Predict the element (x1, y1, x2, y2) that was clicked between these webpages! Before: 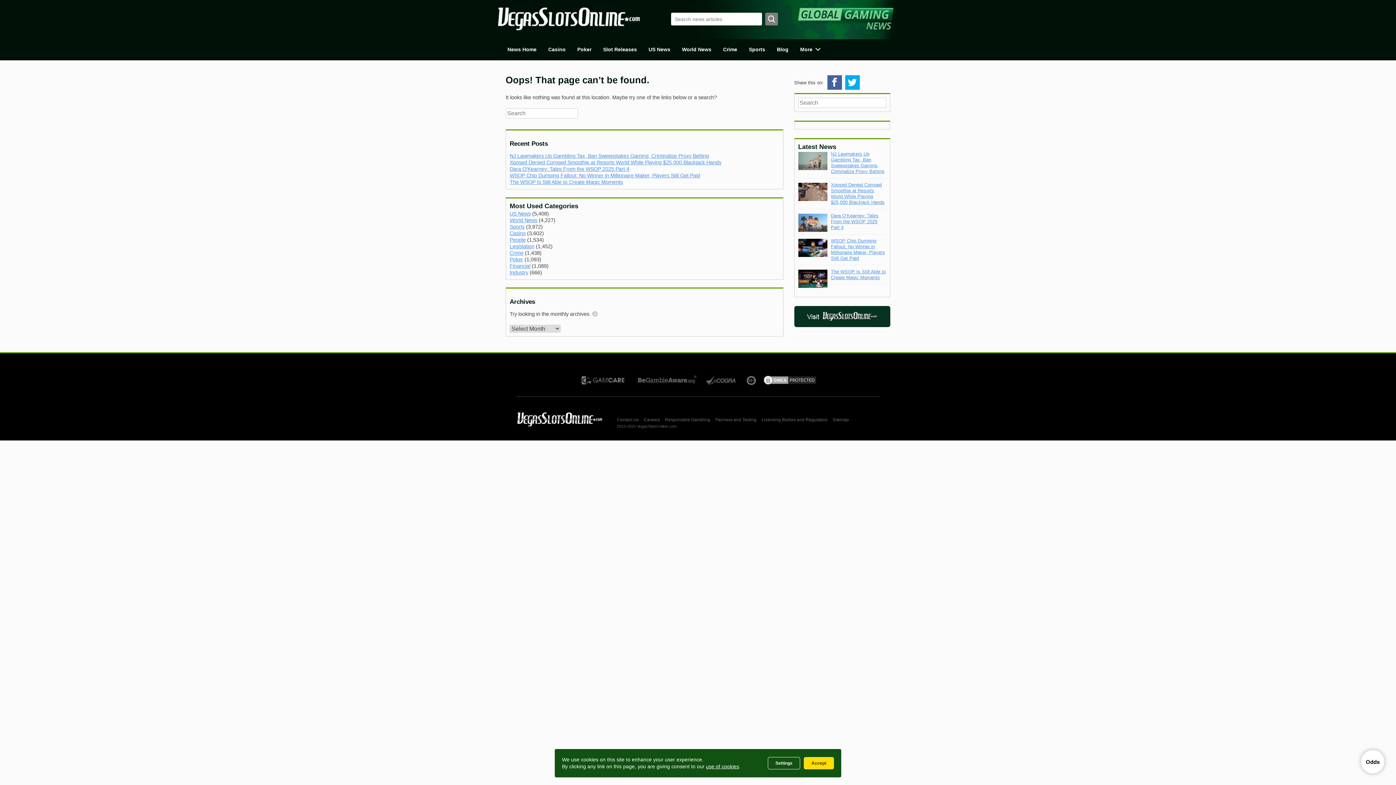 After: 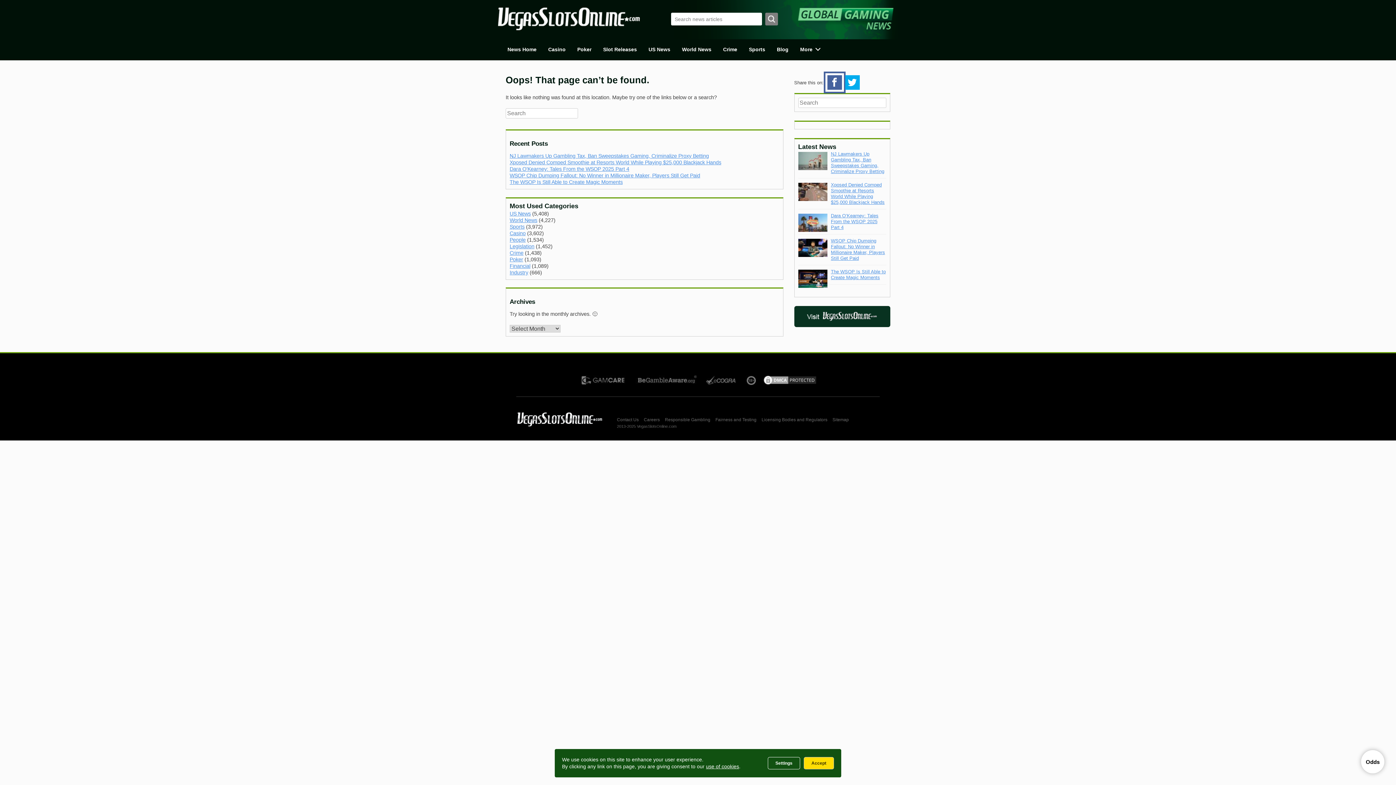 Action: bbox: (827, 75, 842, 89)